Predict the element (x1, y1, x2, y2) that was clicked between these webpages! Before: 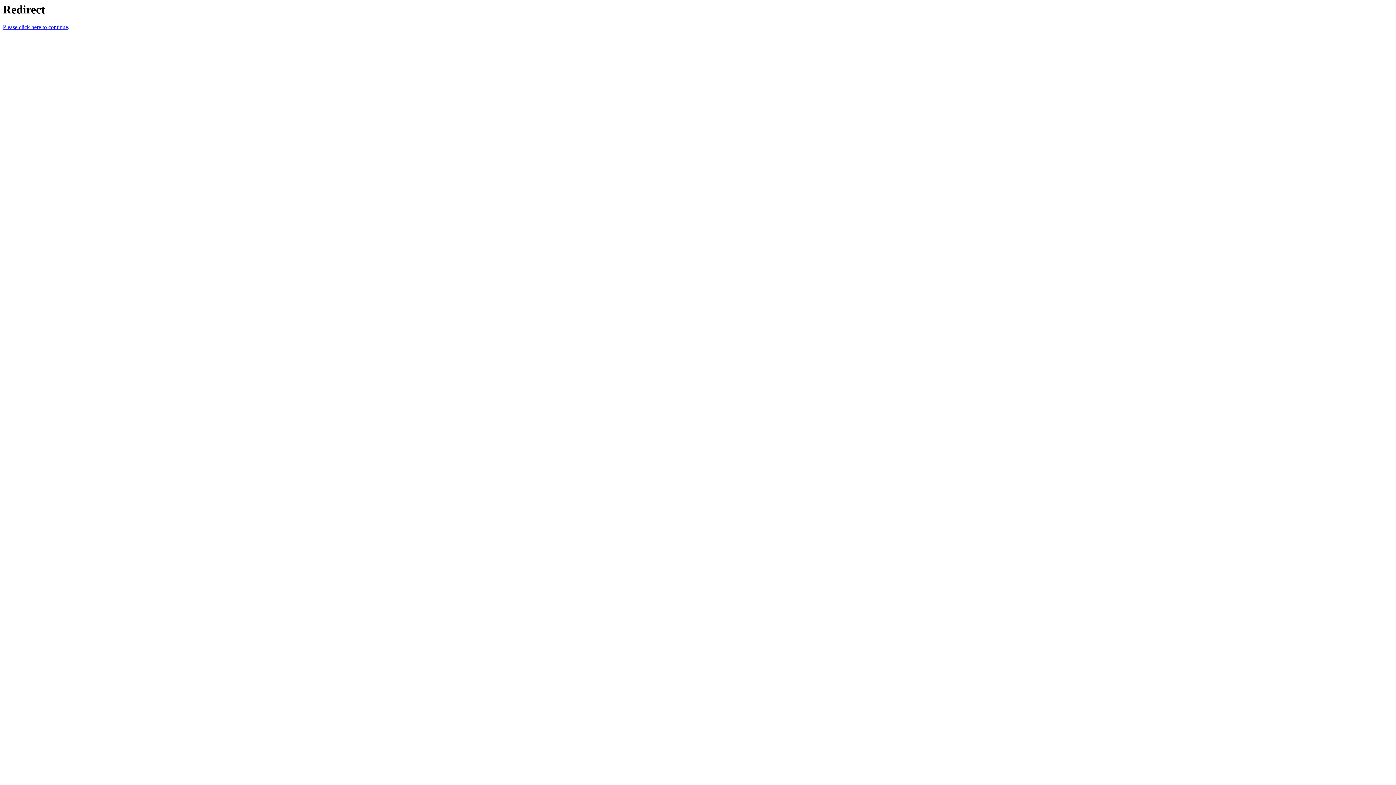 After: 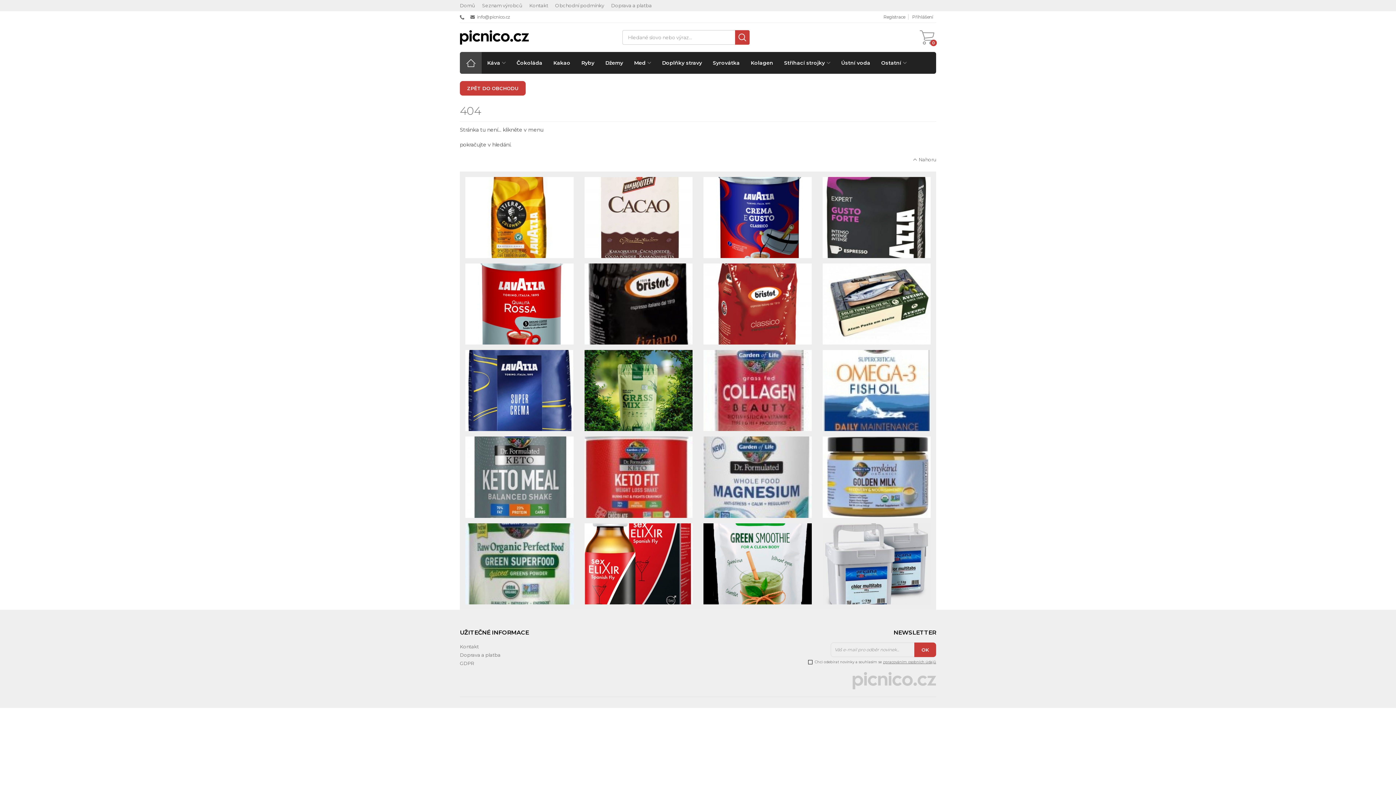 Action: bbox: (2, 24, 68, 30) label: Please click here to continue